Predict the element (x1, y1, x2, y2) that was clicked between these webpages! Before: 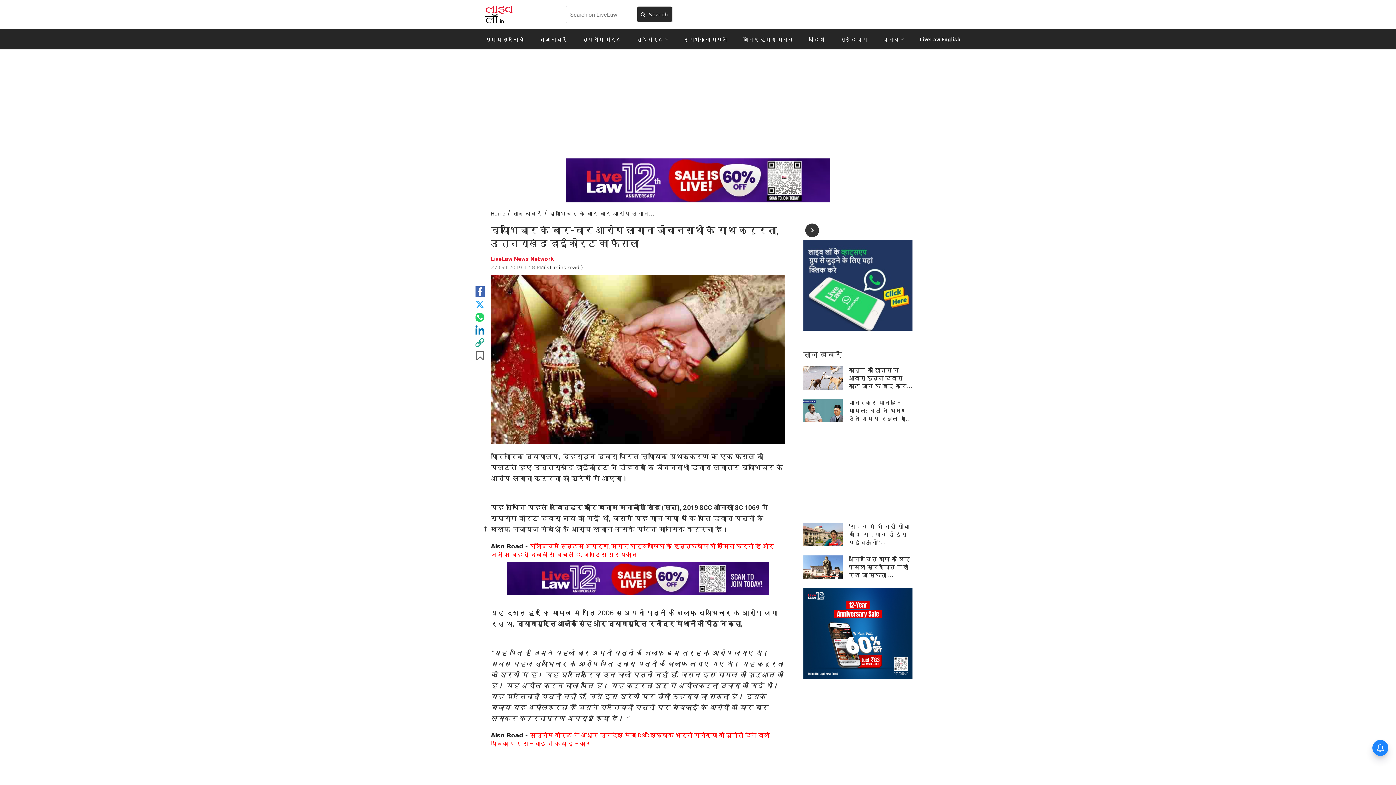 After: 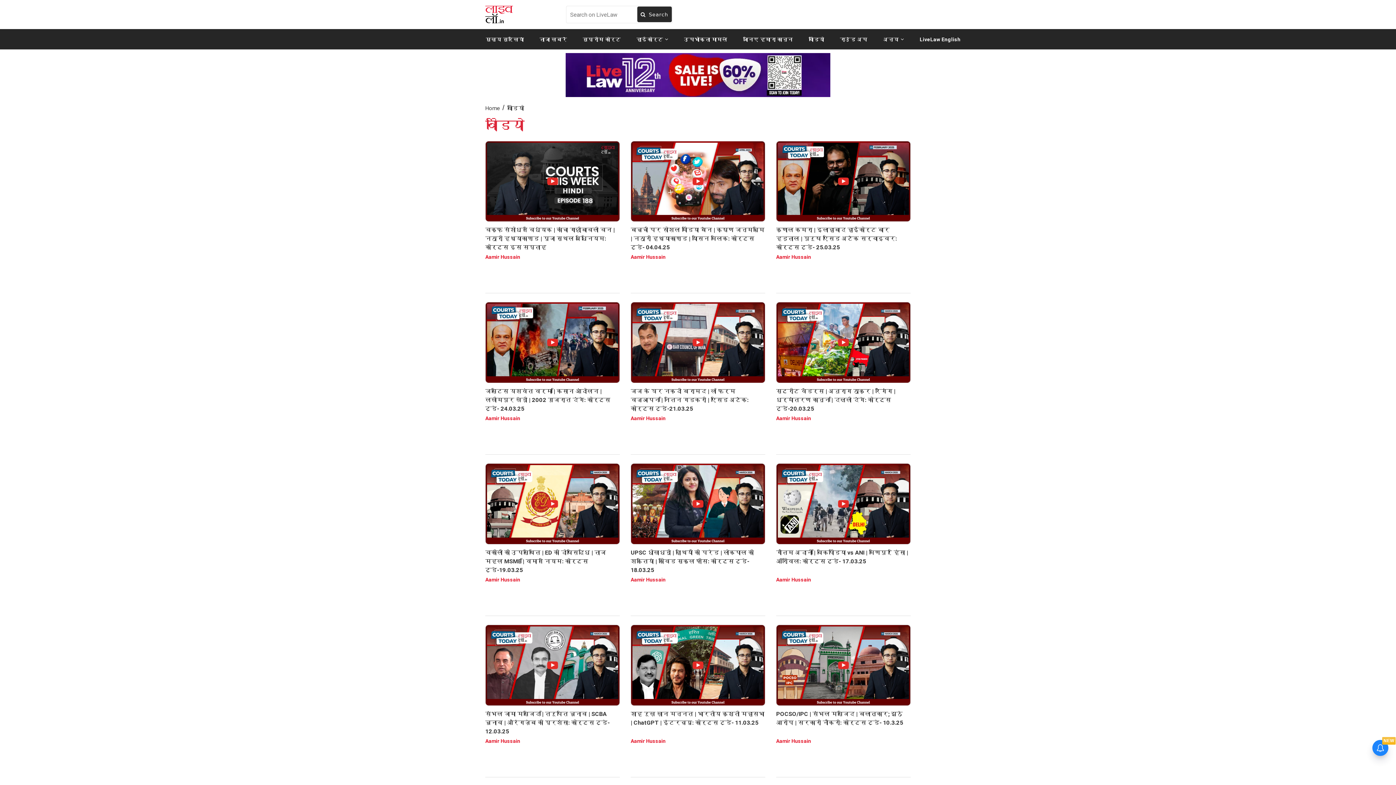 Action: bbox: (800, 28, 832, 49) label: वीडियो